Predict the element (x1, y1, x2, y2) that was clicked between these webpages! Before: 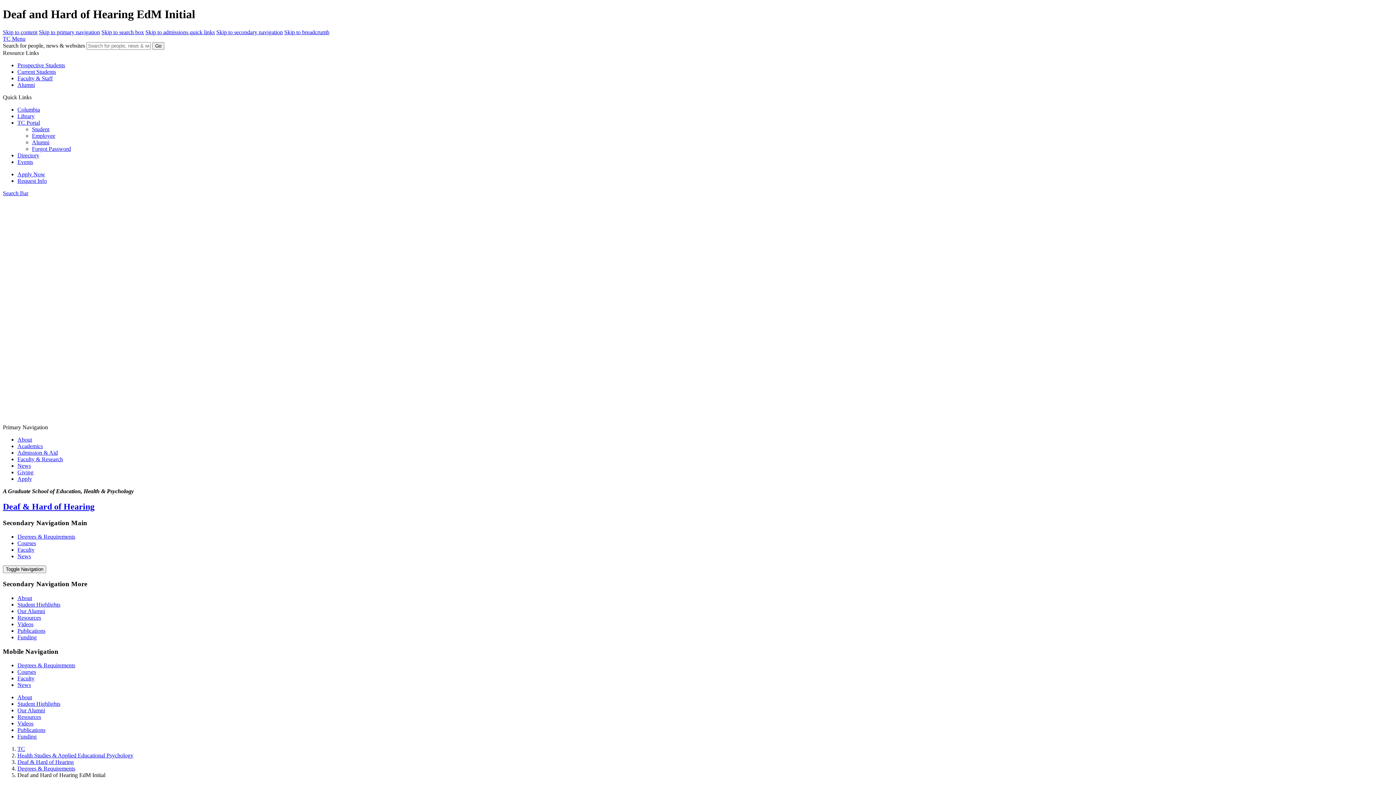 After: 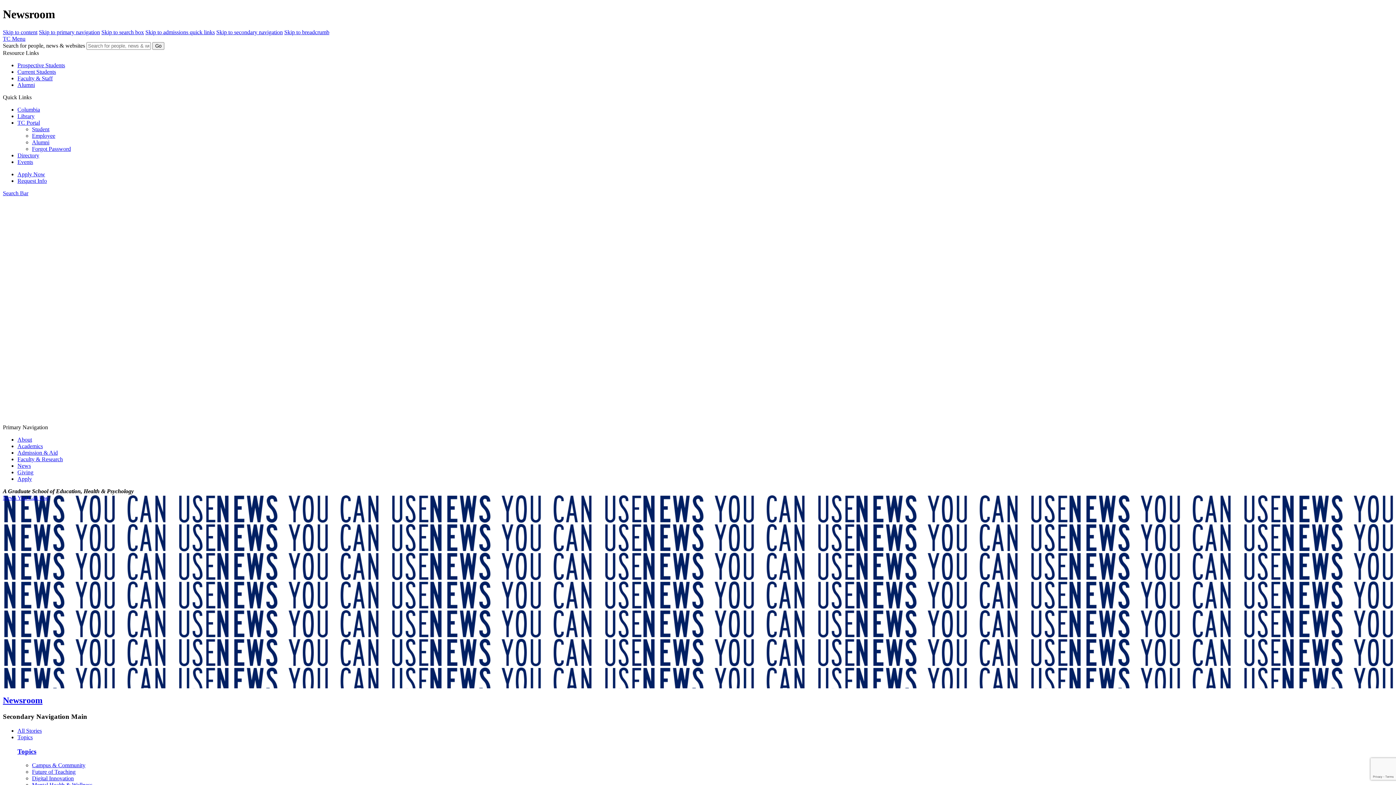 Action: label: News bbox: (17, 462, 30, 469)